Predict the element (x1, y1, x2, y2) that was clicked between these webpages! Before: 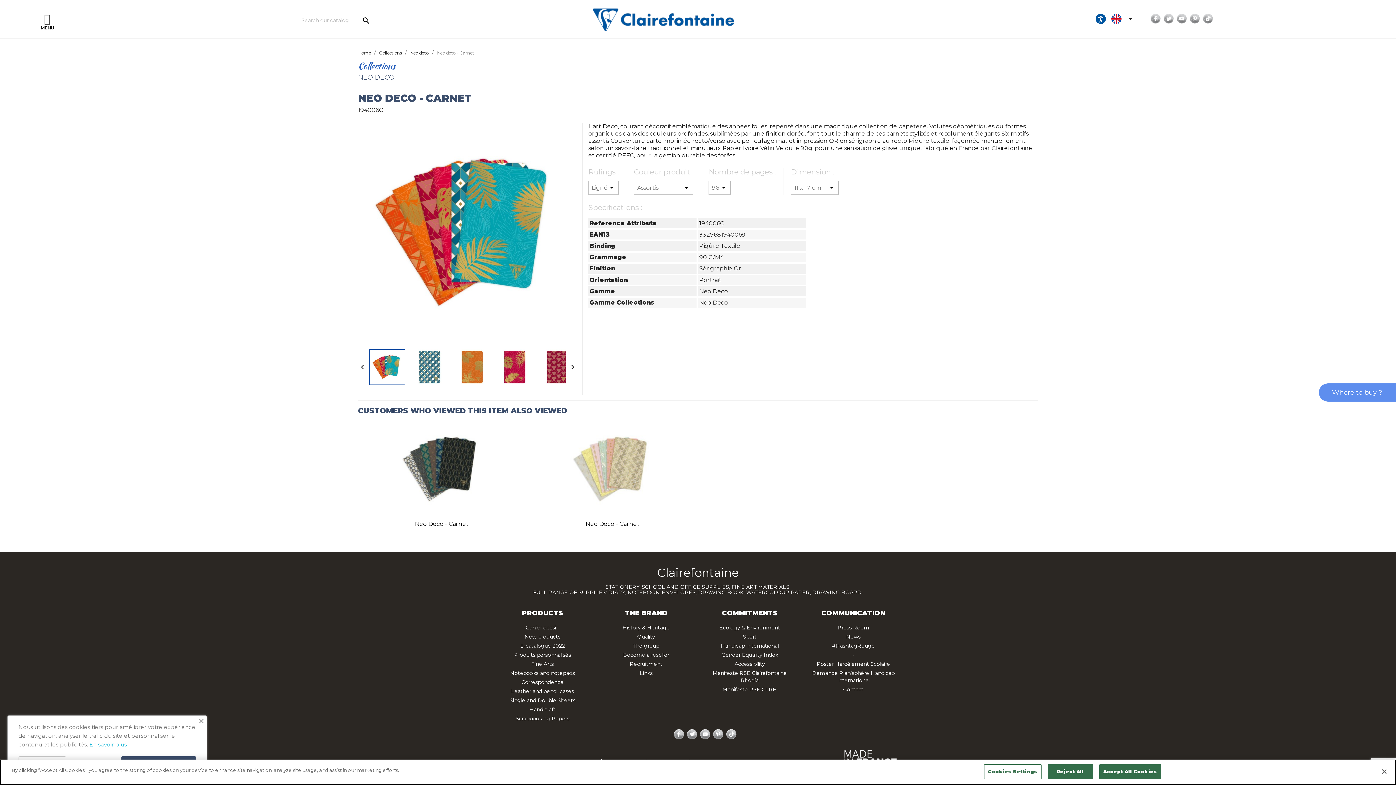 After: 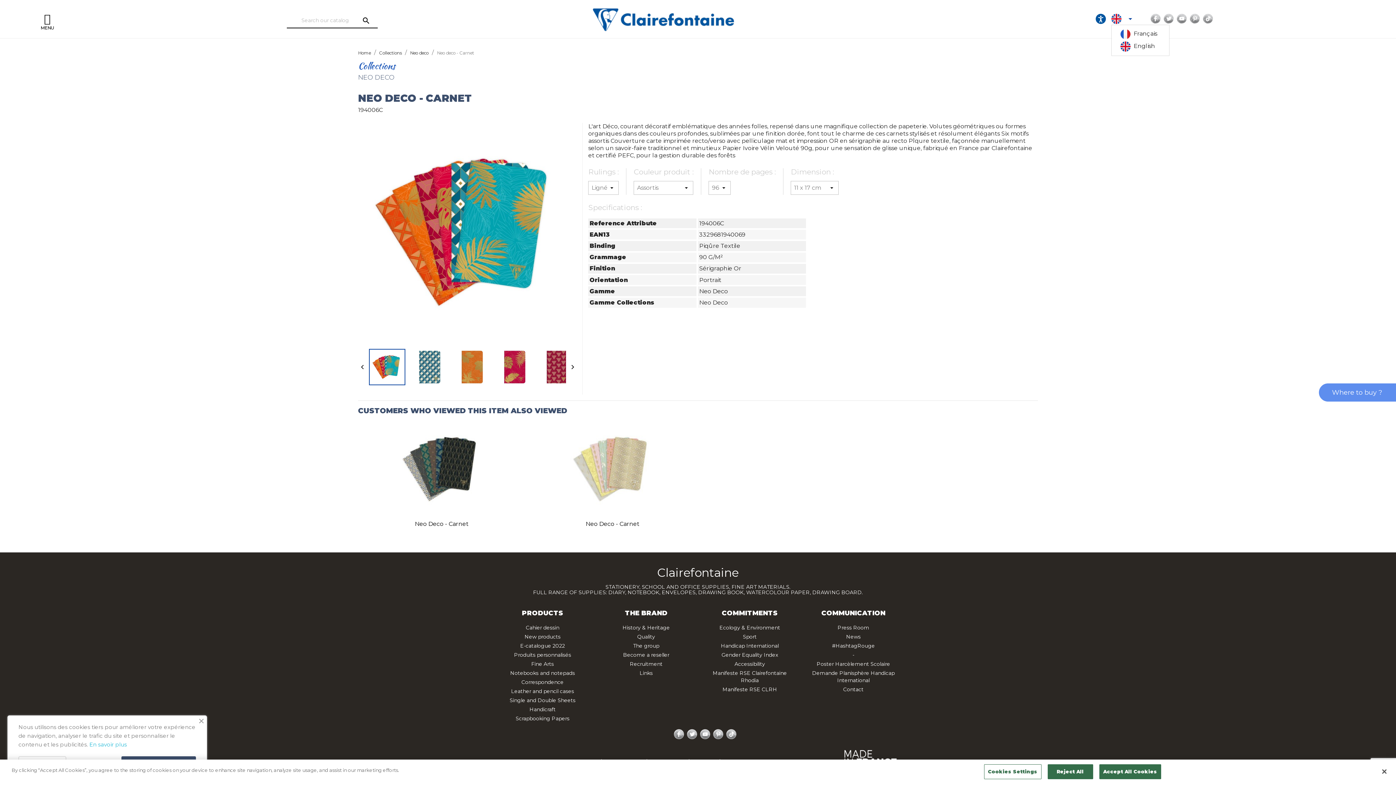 Action: bbox: (1111, 13, 1135, 24) label: Language dropdown